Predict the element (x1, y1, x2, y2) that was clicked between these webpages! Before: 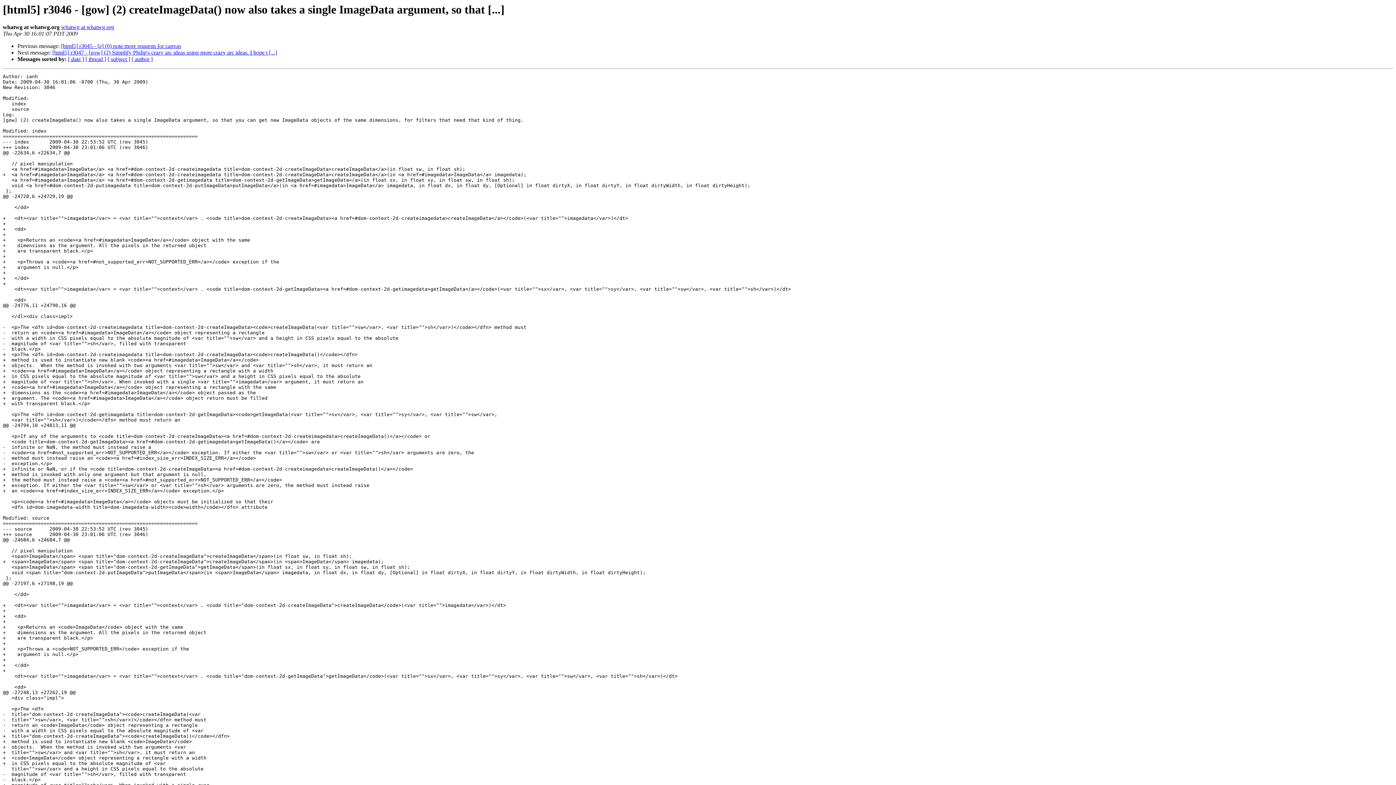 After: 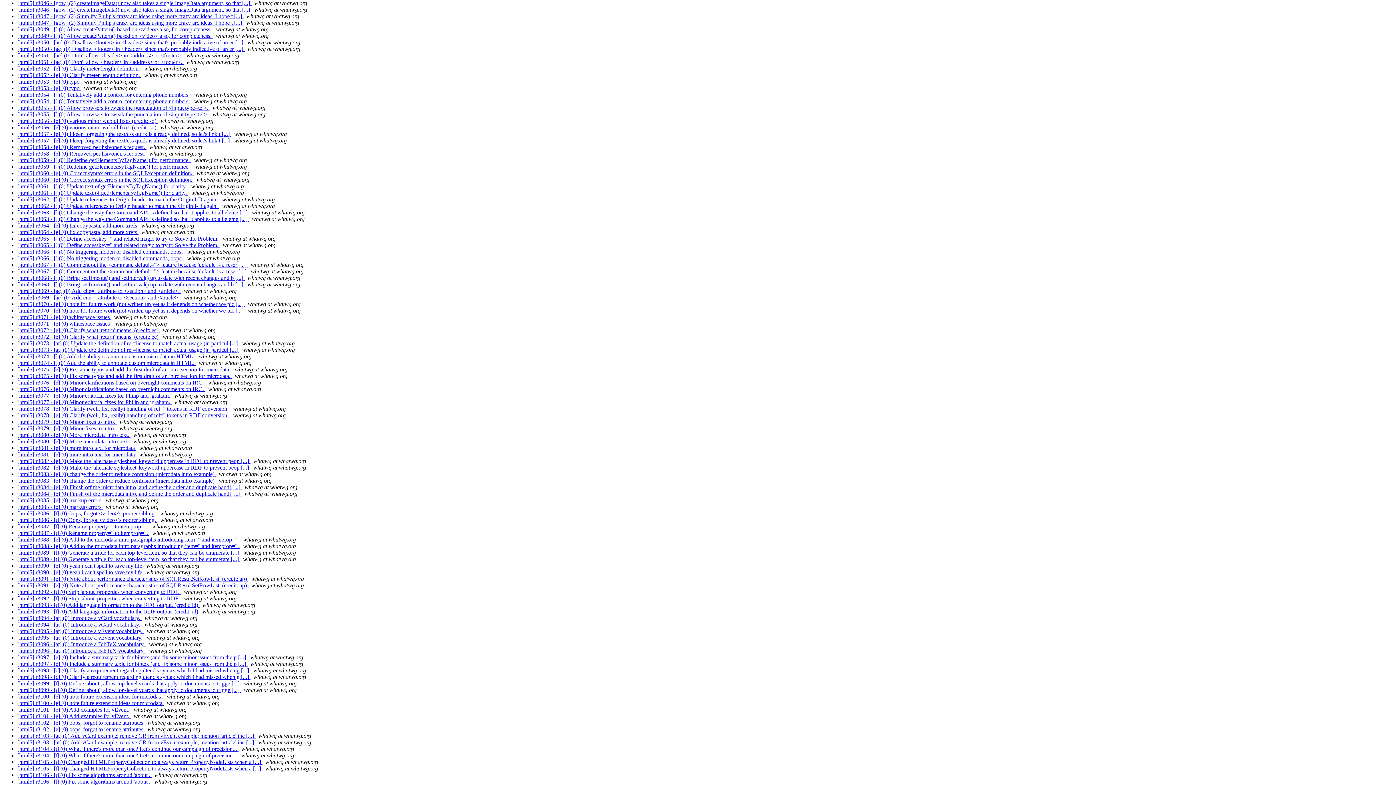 Action: label: [ subject ] bbox: (107, 56, 130, 62)